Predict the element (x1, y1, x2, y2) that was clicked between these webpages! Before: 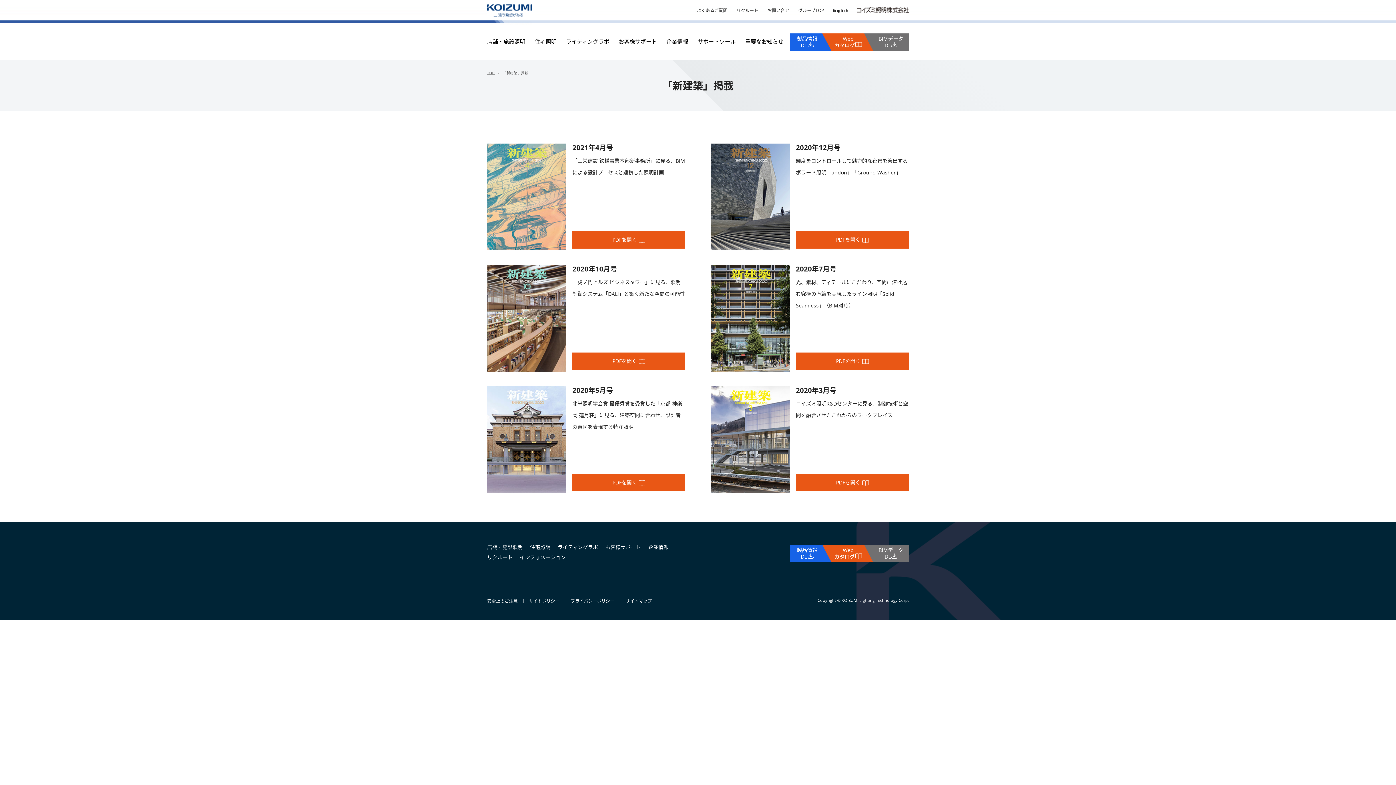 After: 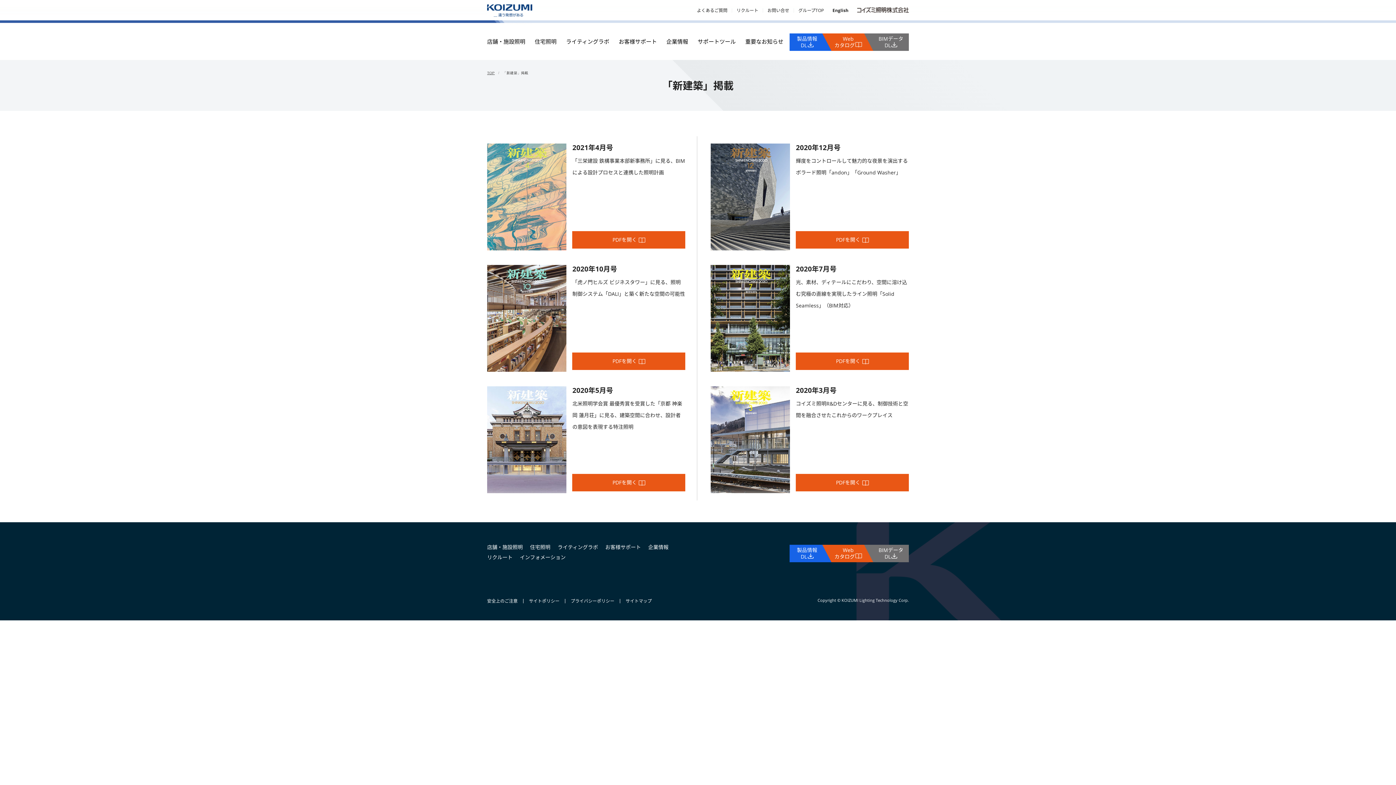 Action: bbox: (873, 545, 909, 562) label: BIMデータ
DL